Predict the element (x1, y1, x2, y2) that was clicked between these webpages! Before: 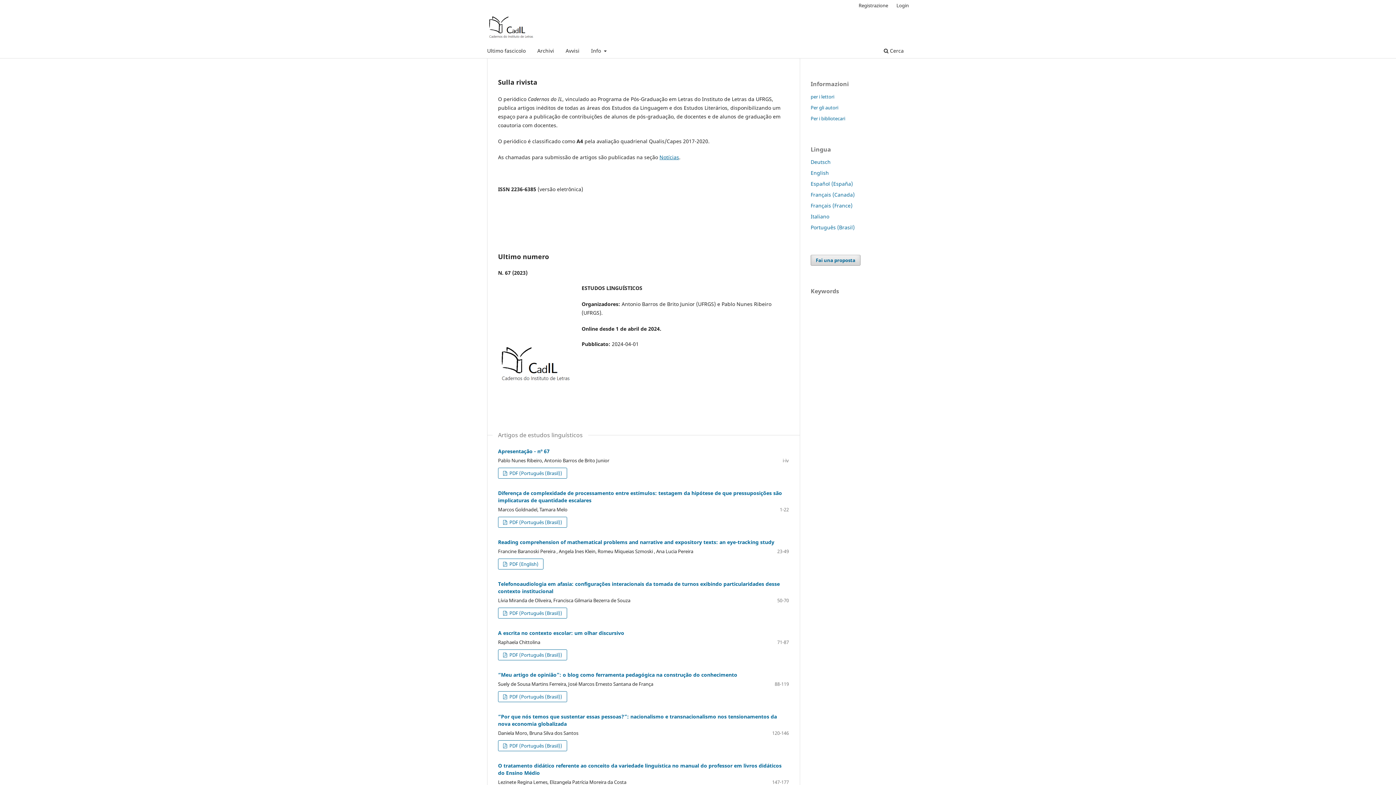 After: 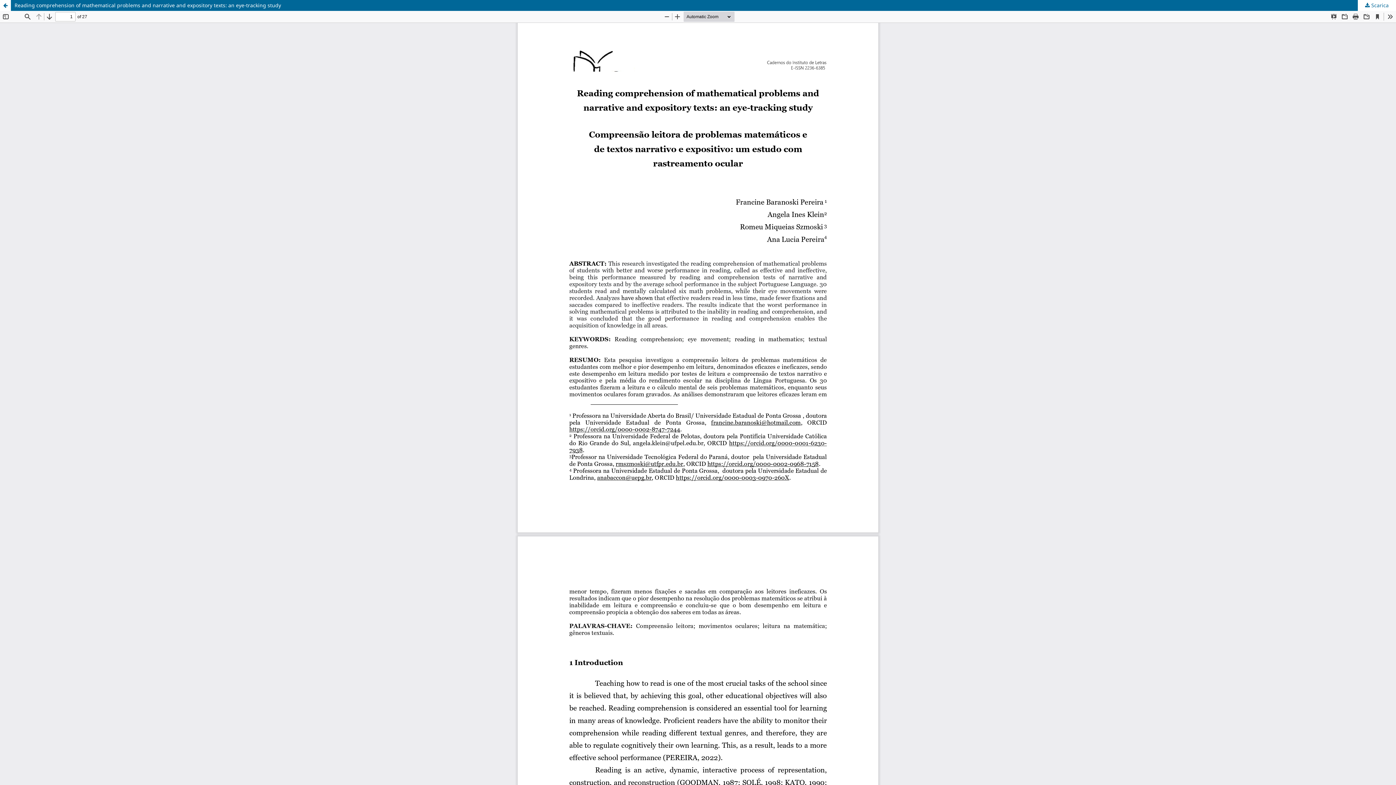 Action: bbox: (498, 558, 543, 569) label:  PDF (English)